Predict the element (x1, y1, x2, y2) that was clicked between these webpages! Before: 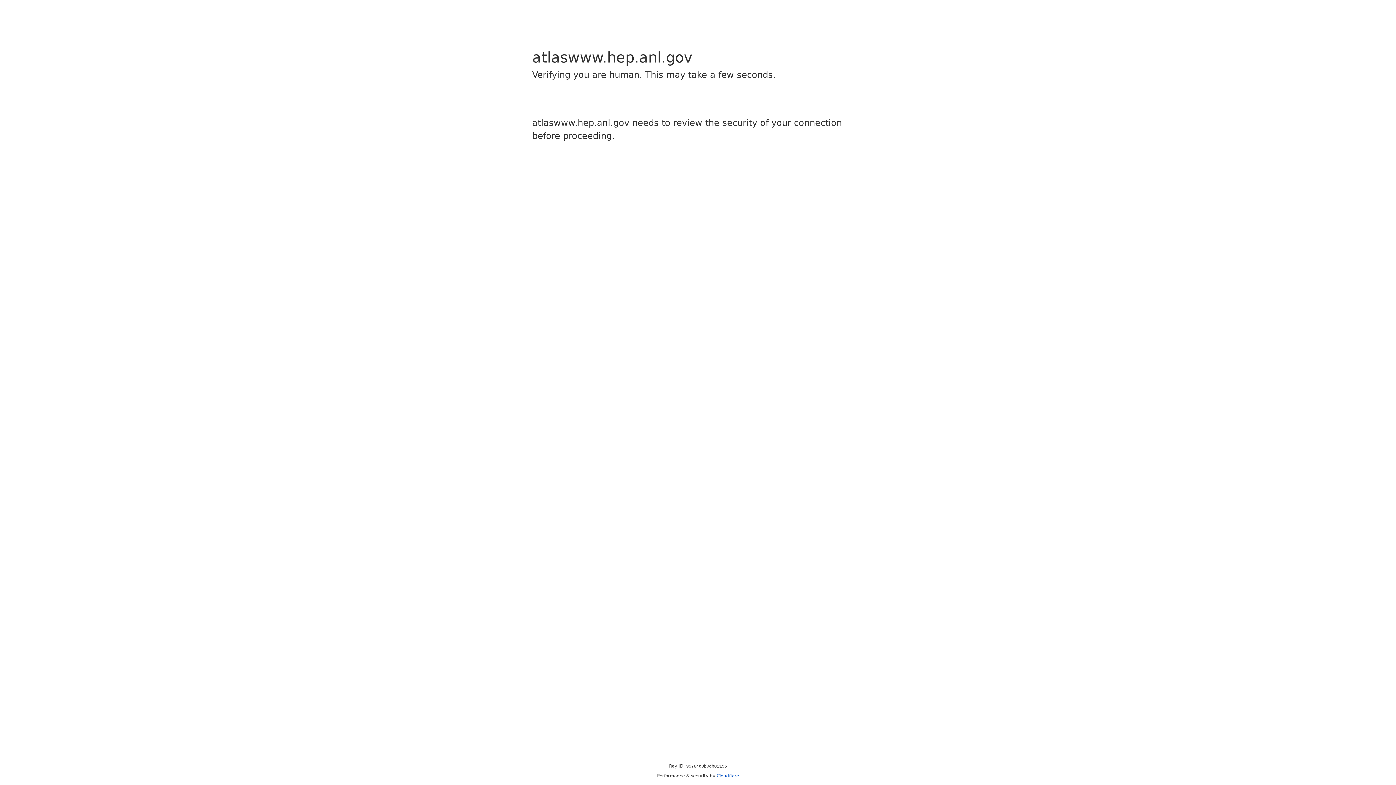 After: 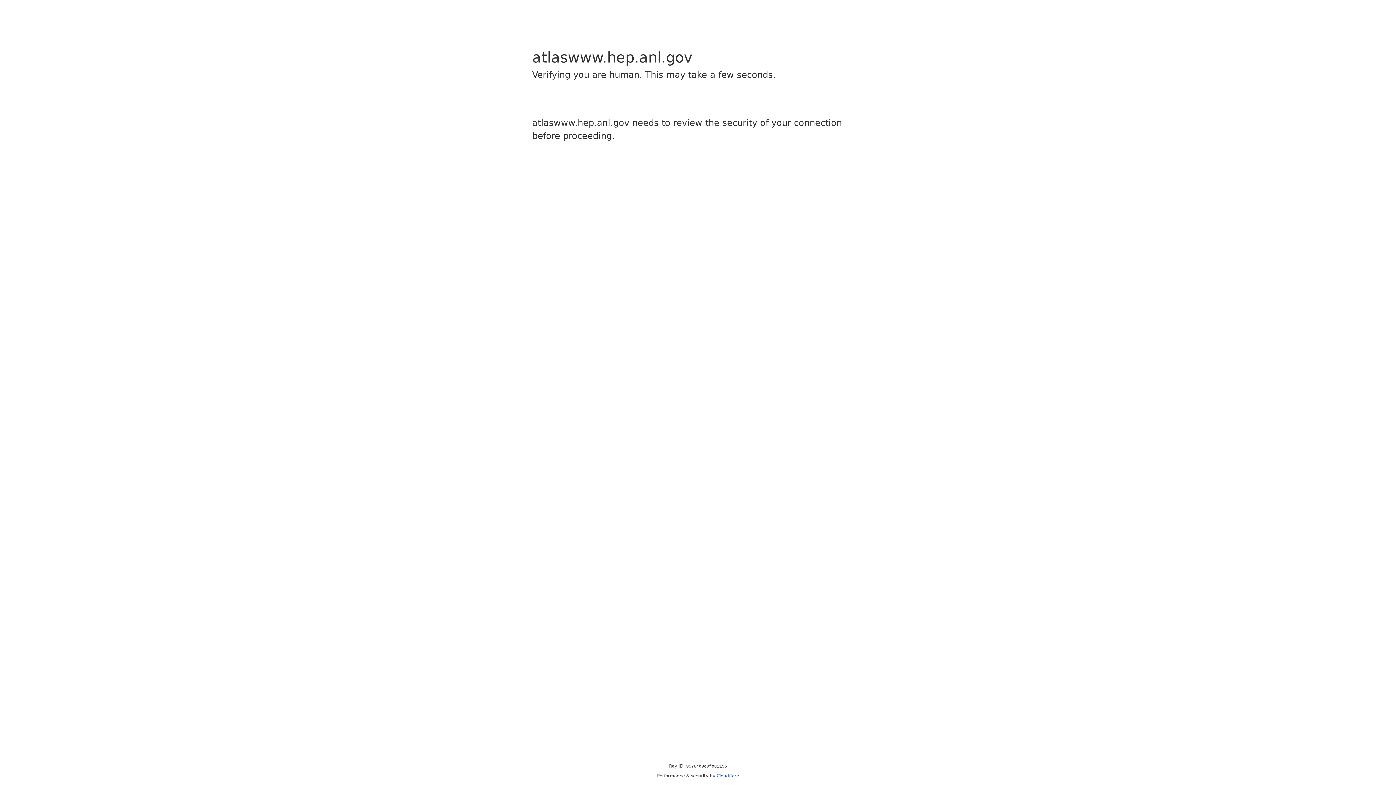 Action: bbox: (716, 773, 739, 778) label: Cloudflare